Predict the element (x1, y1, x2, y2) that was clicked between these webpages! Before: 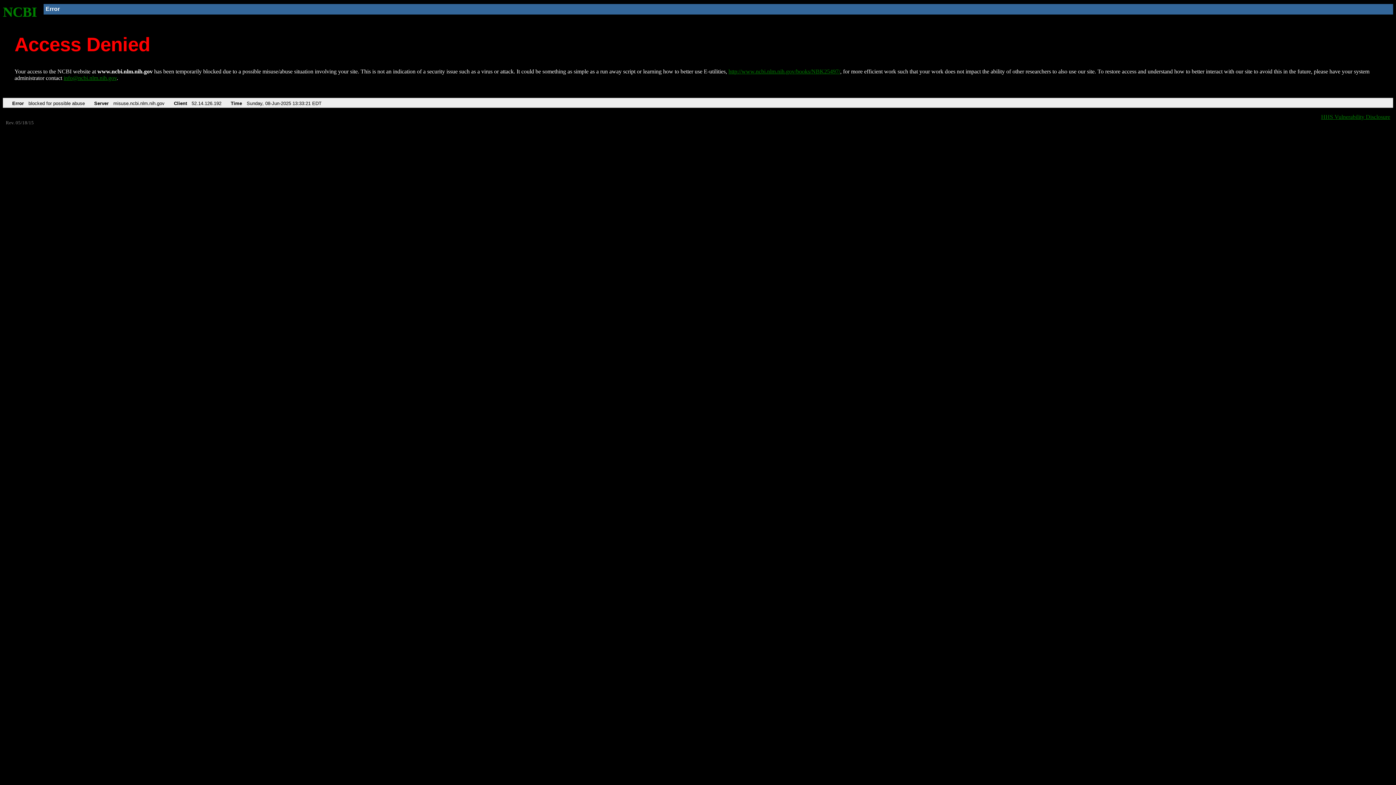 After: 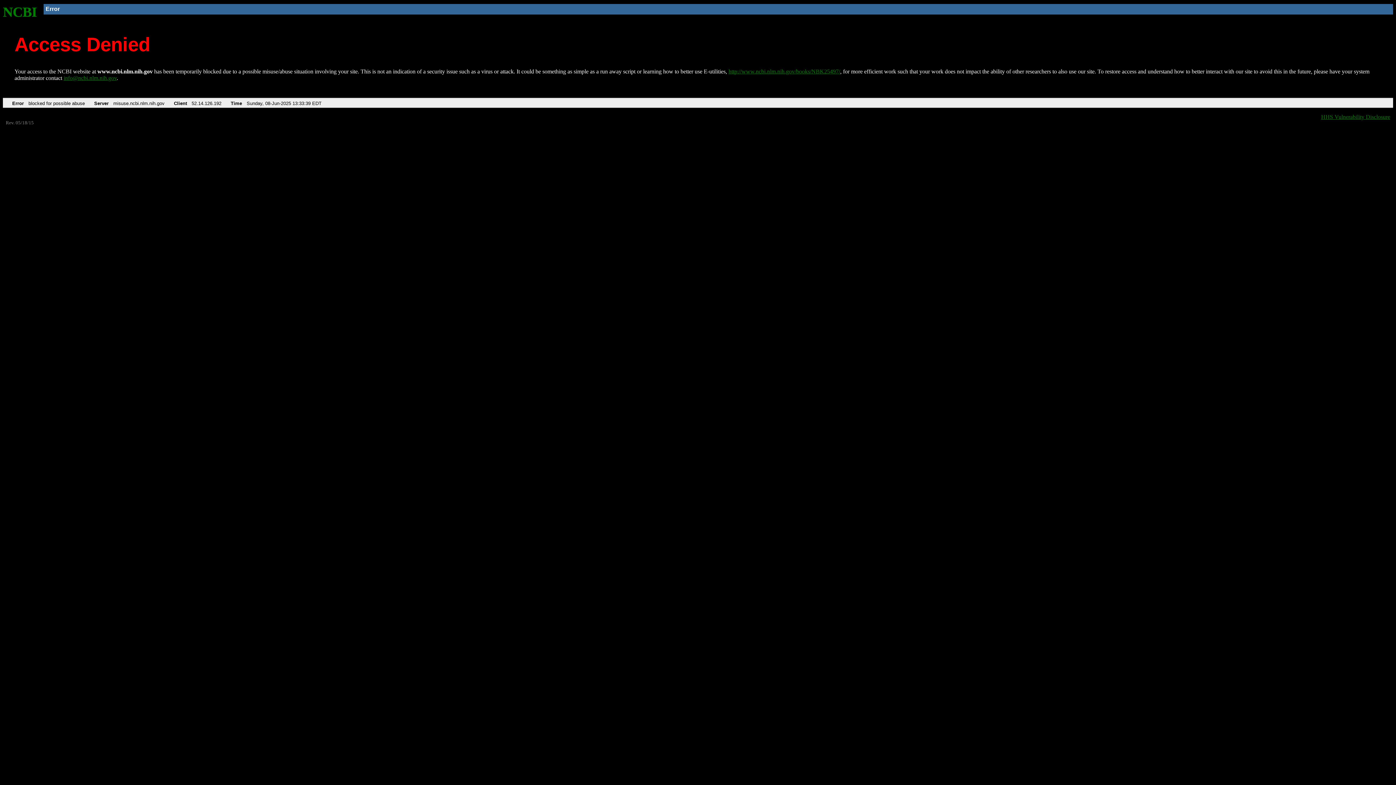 Action: bbox: (2, 4, 37, 19) label: NCBI